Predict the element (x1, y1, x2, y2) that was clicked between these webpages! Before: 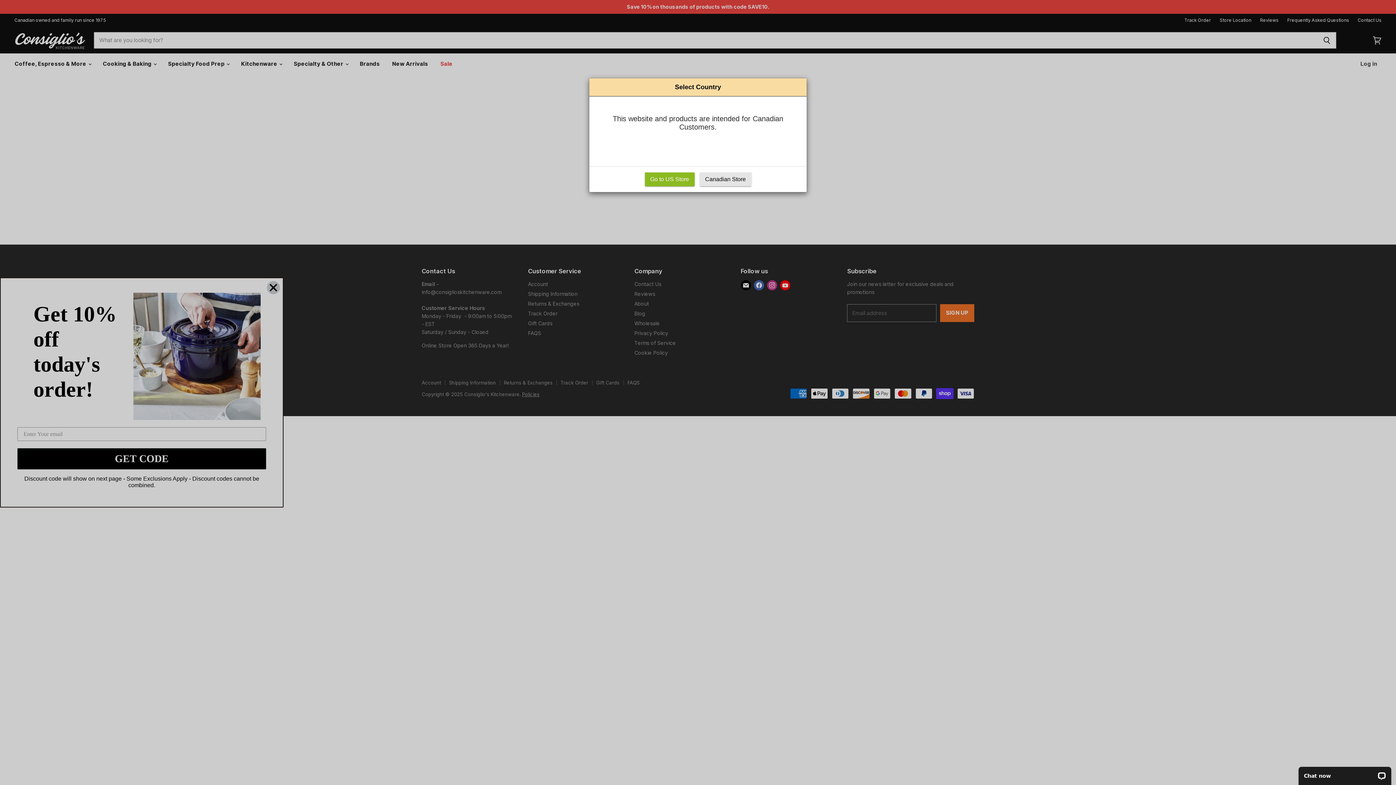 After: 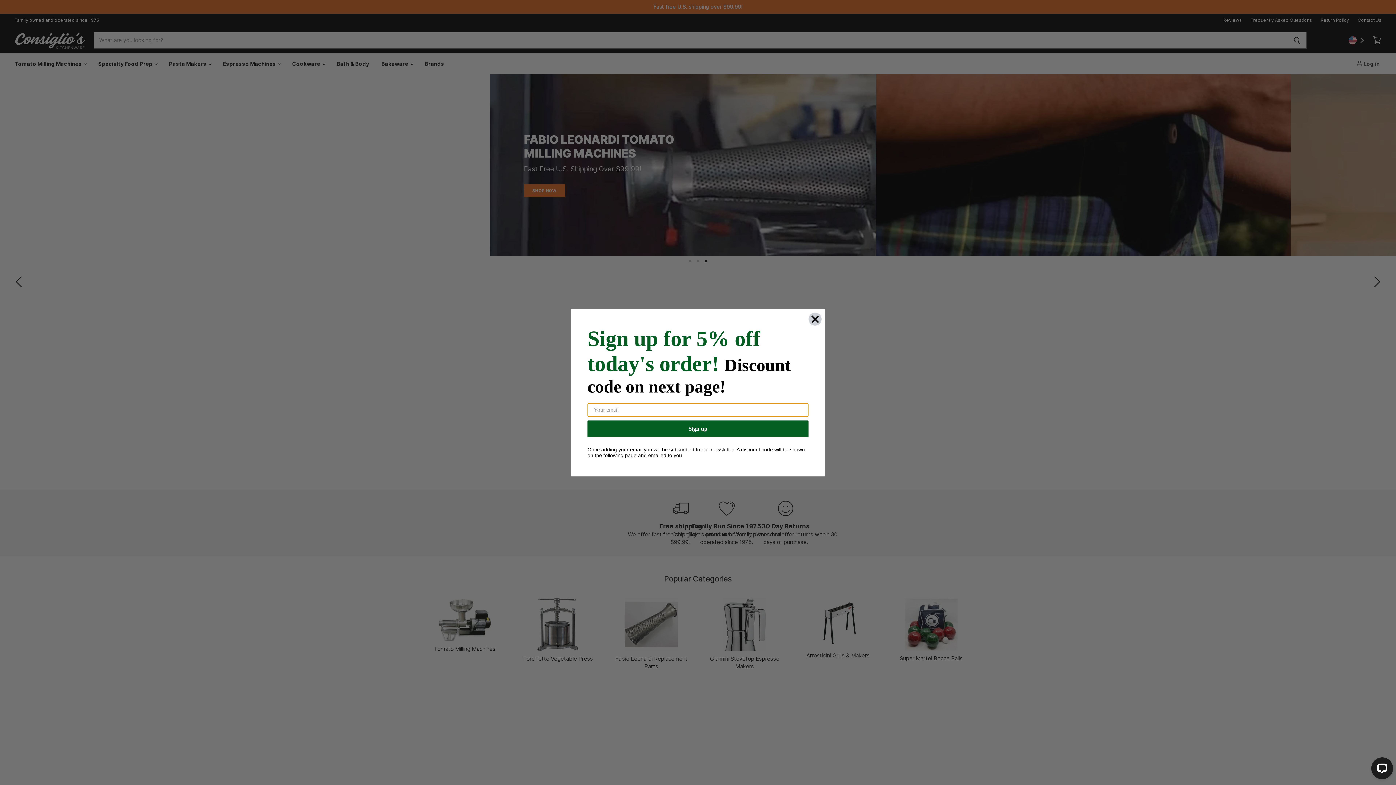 Action: bbox: (644, 172, 694, 186) label: Go to US Store